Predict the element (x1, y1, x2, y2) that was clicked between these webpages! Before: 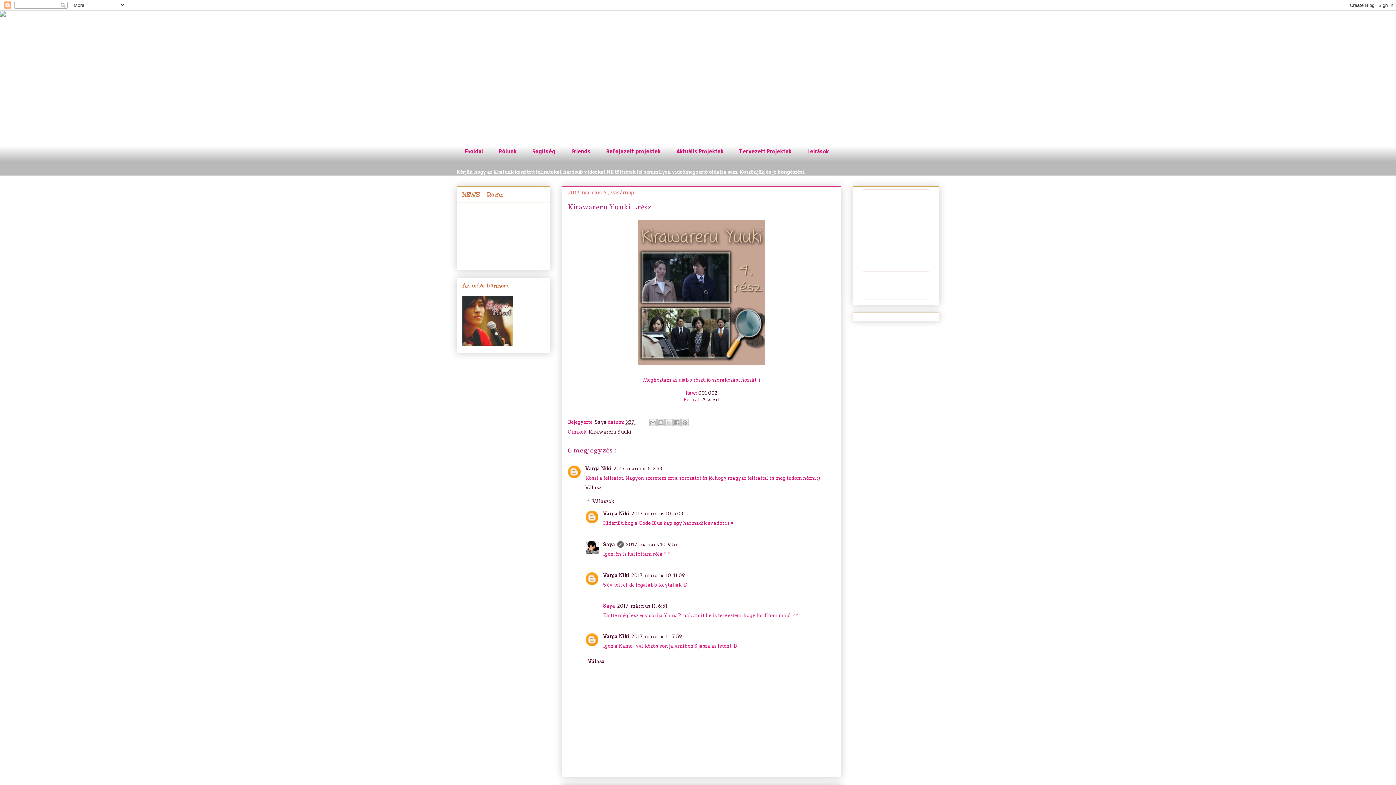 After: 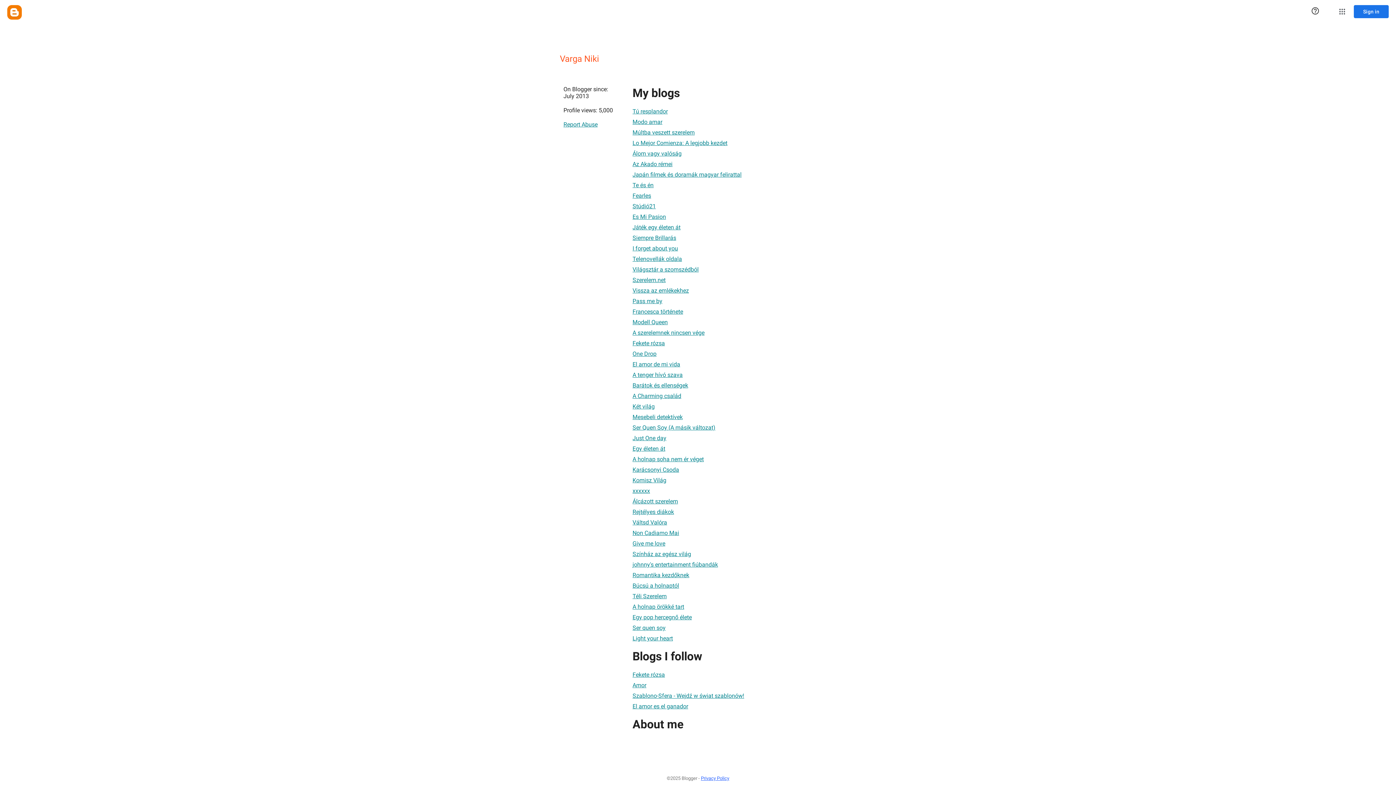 Action: bbox: (603, 634, 629, 639) label: Varga Niki